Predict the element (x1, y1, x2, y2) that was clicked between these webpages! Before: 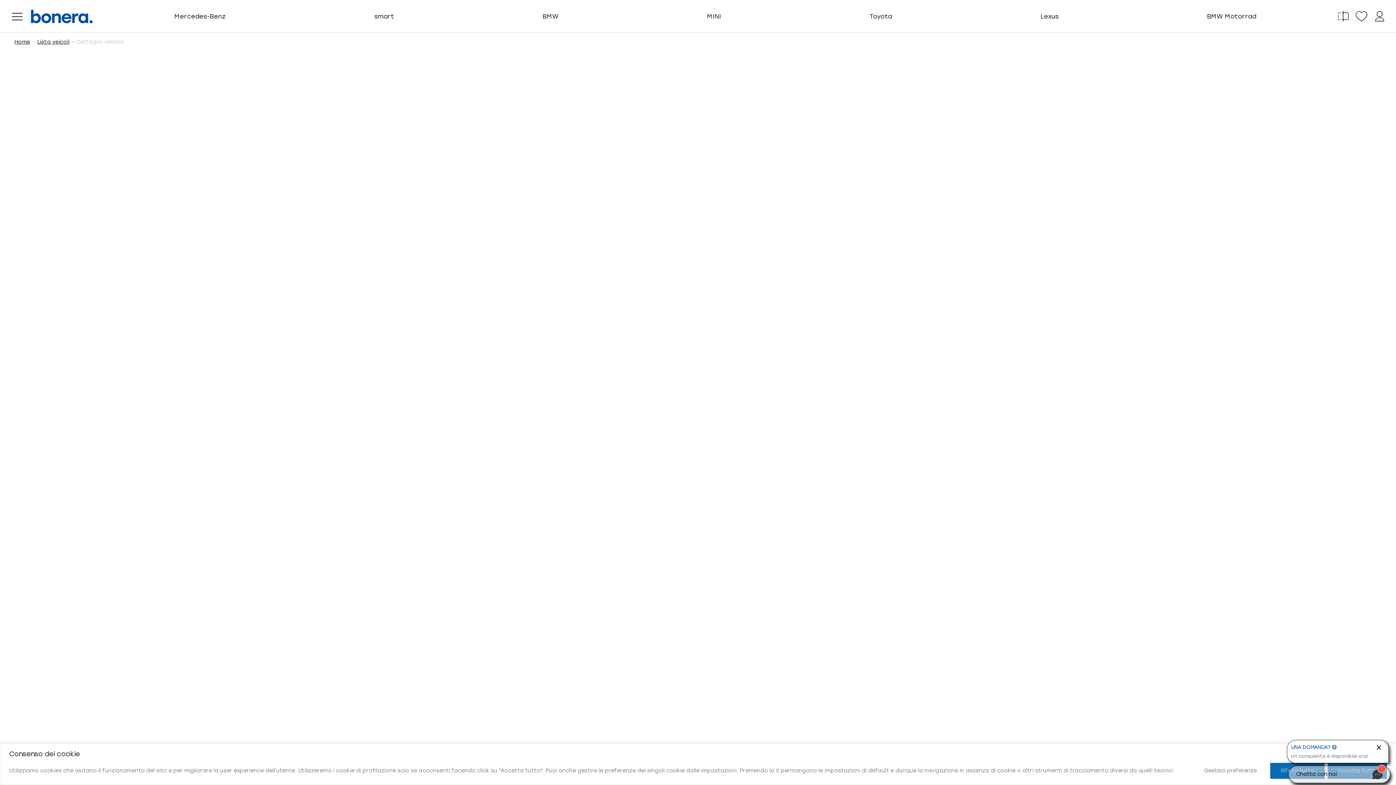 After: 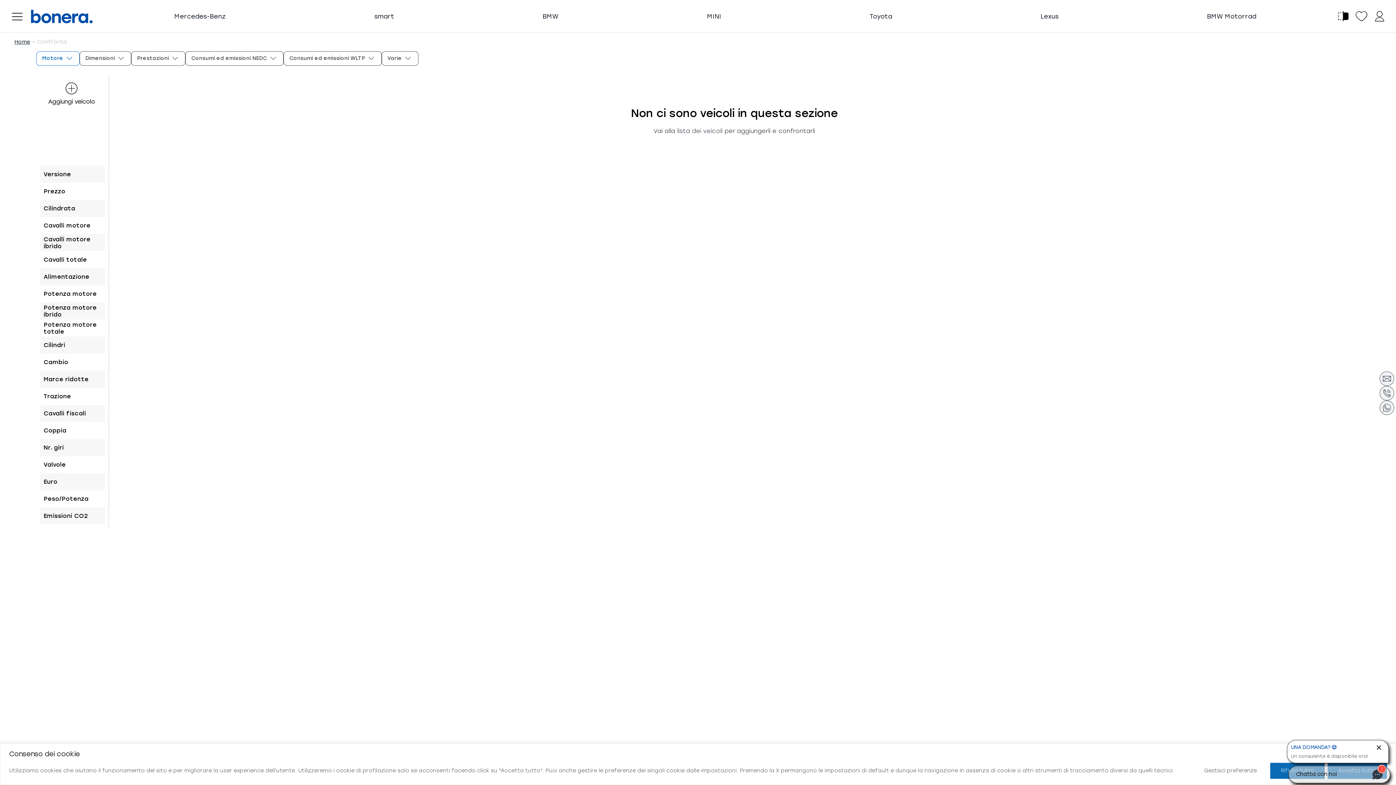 Action: bbox: (1336, 9, 1350, 23) label: Confronta